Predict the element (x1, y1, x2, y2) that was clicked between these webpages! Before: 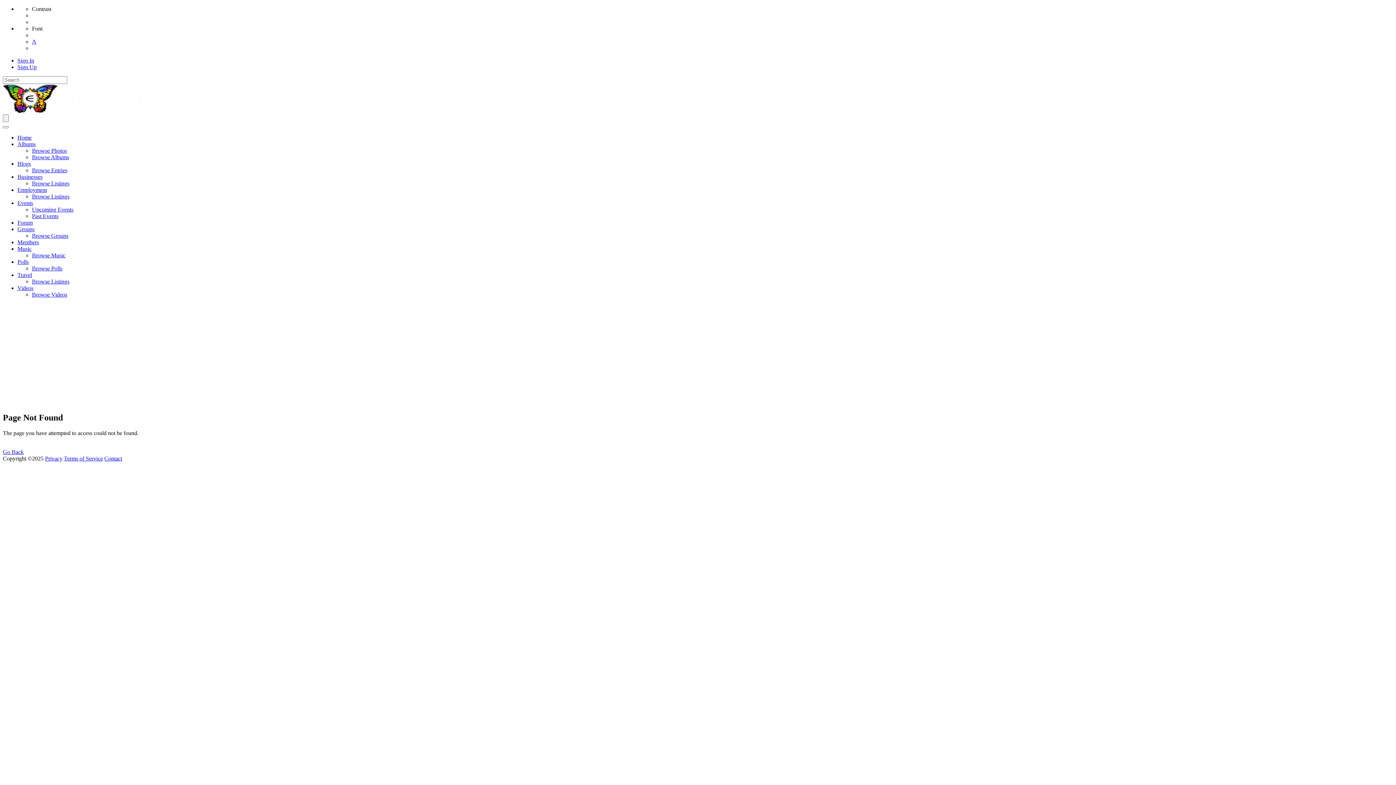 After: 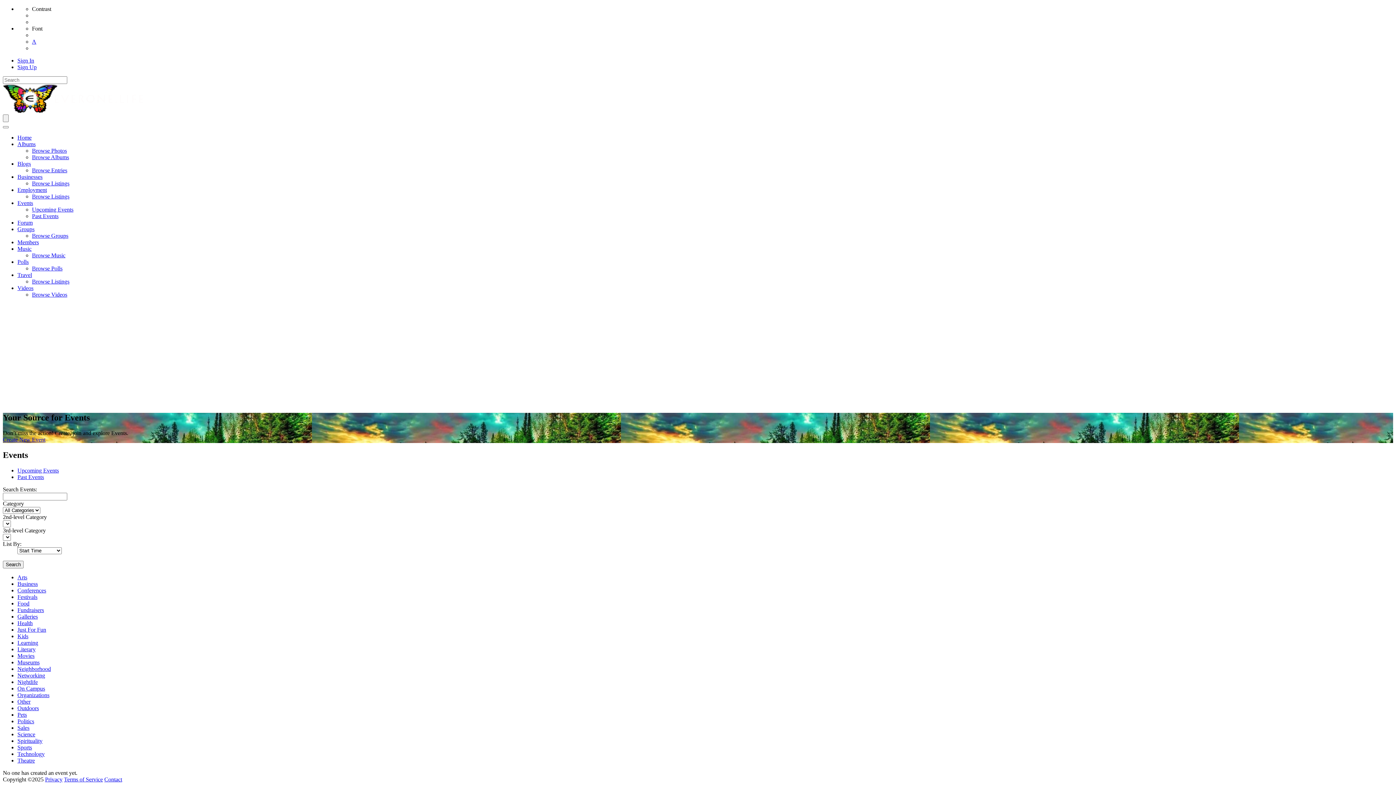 Action: label: Events bbox: (17, 200, 33, 206)